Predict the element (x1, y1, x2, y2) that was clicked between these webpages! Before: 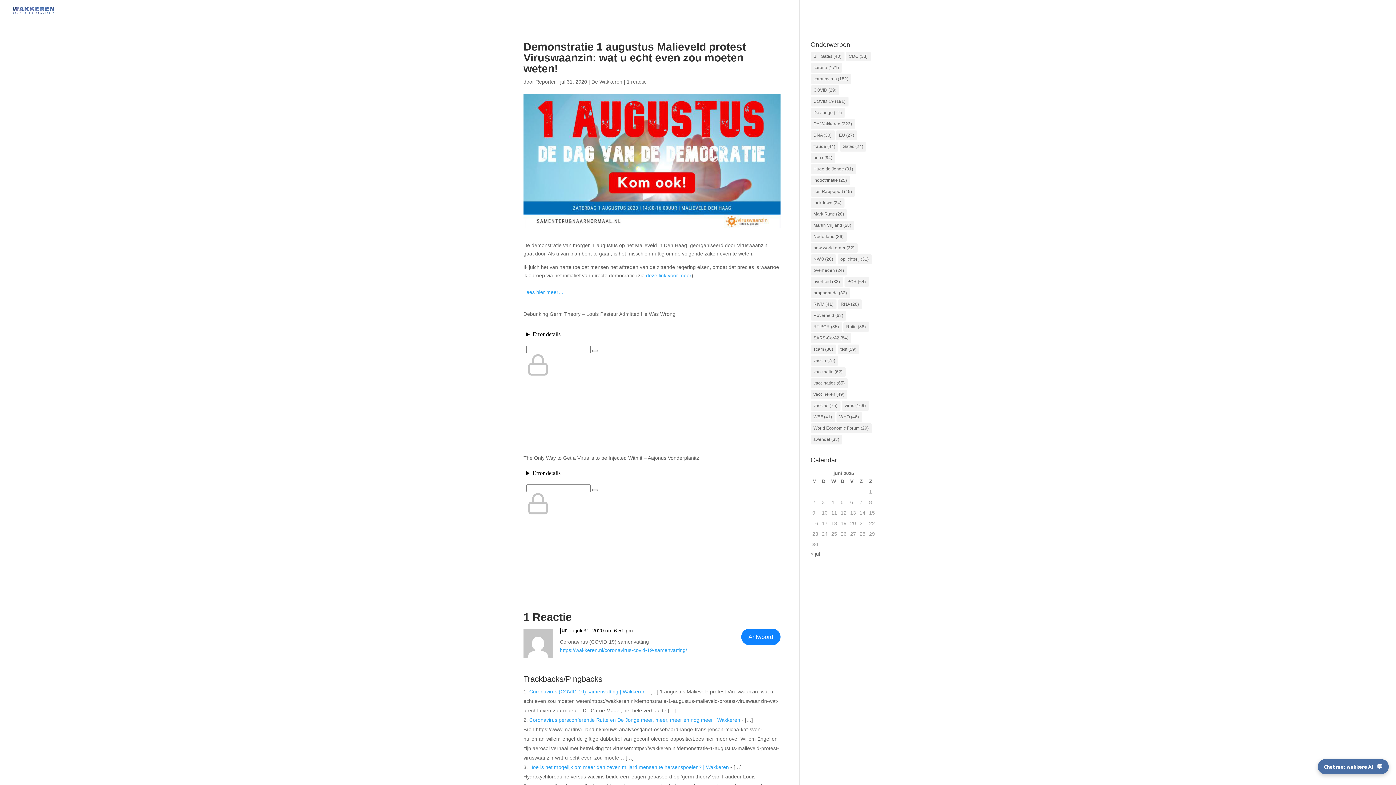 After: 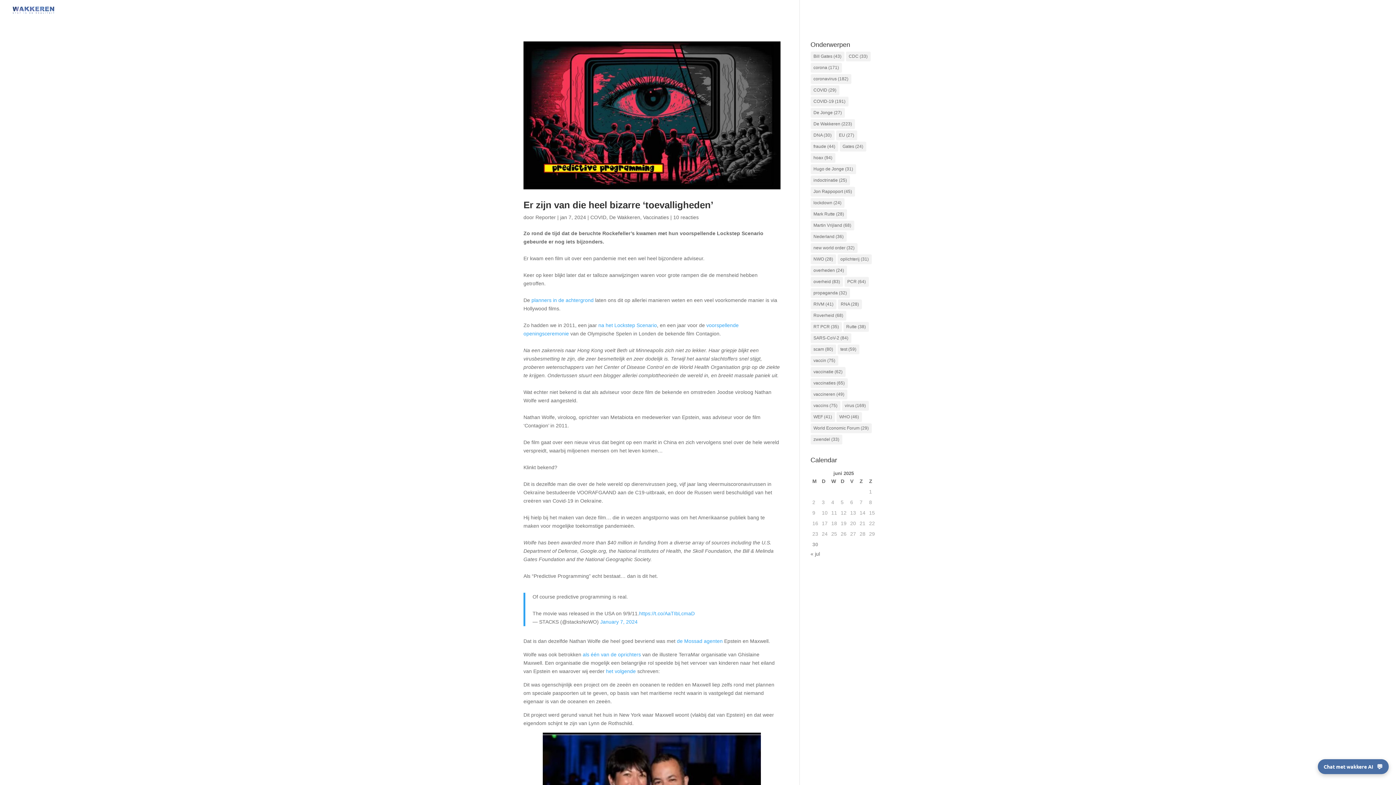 Action: label: CDC (33 items) bbox: (846, 51, 870, 61)